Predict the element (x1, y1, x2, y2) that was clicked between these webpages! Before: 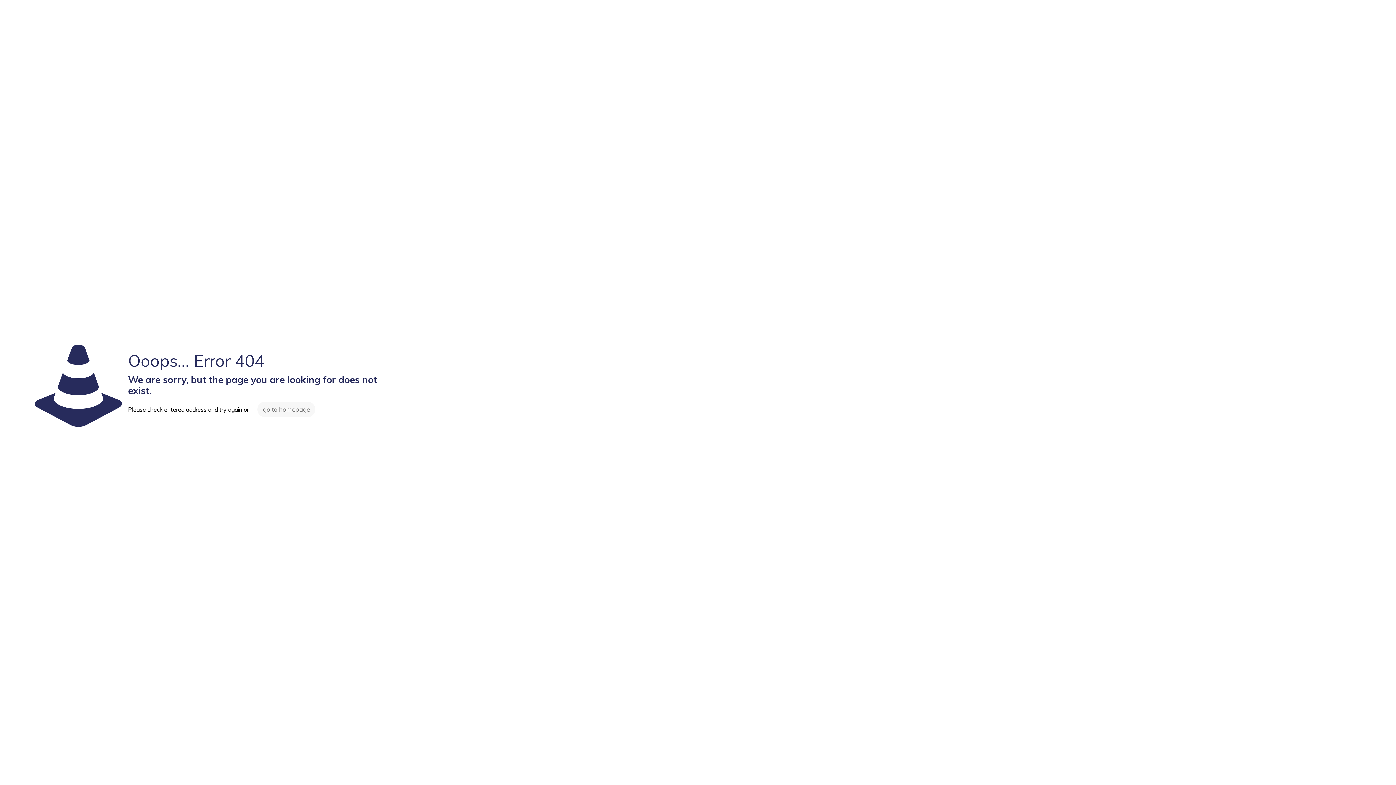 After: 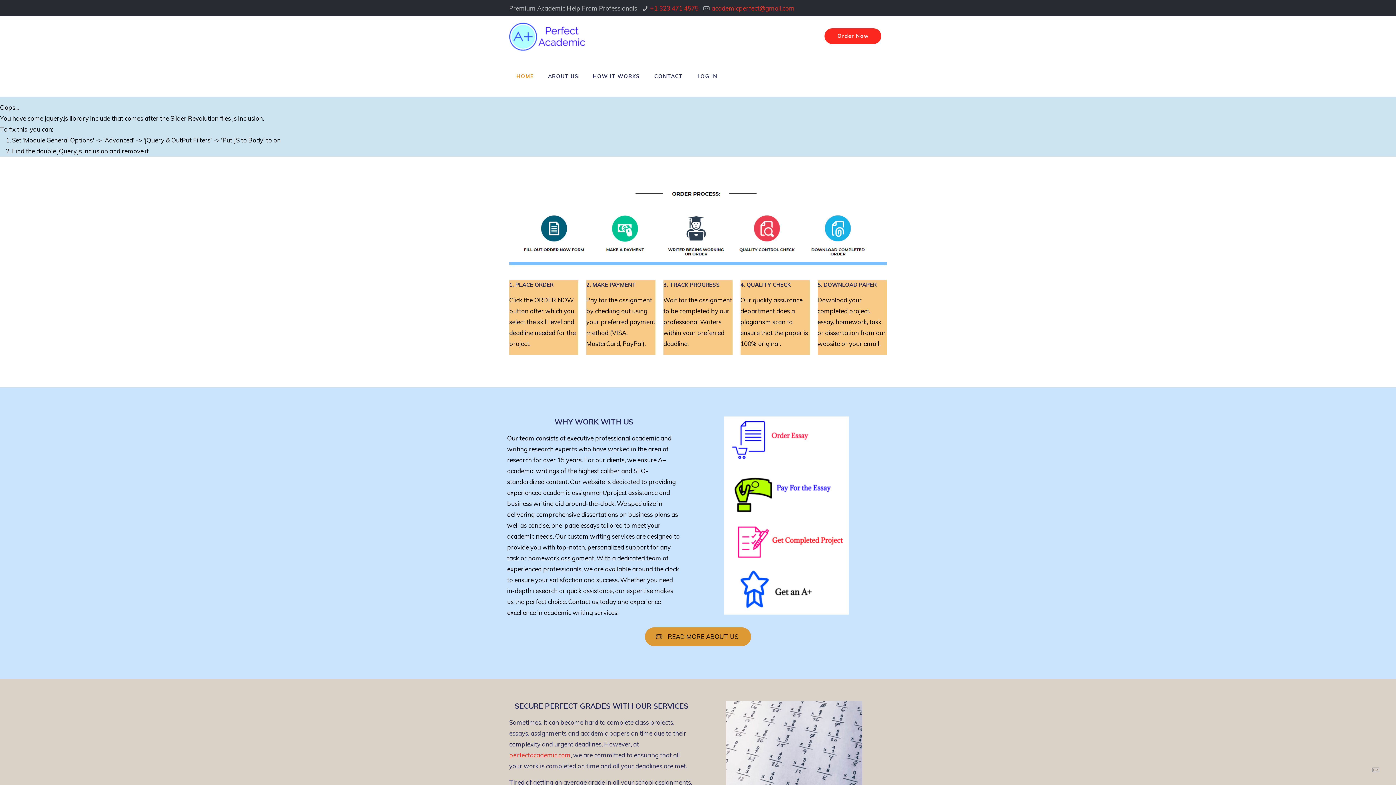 Action: label: go to homepage bbox: (257, 401, 315, 417)